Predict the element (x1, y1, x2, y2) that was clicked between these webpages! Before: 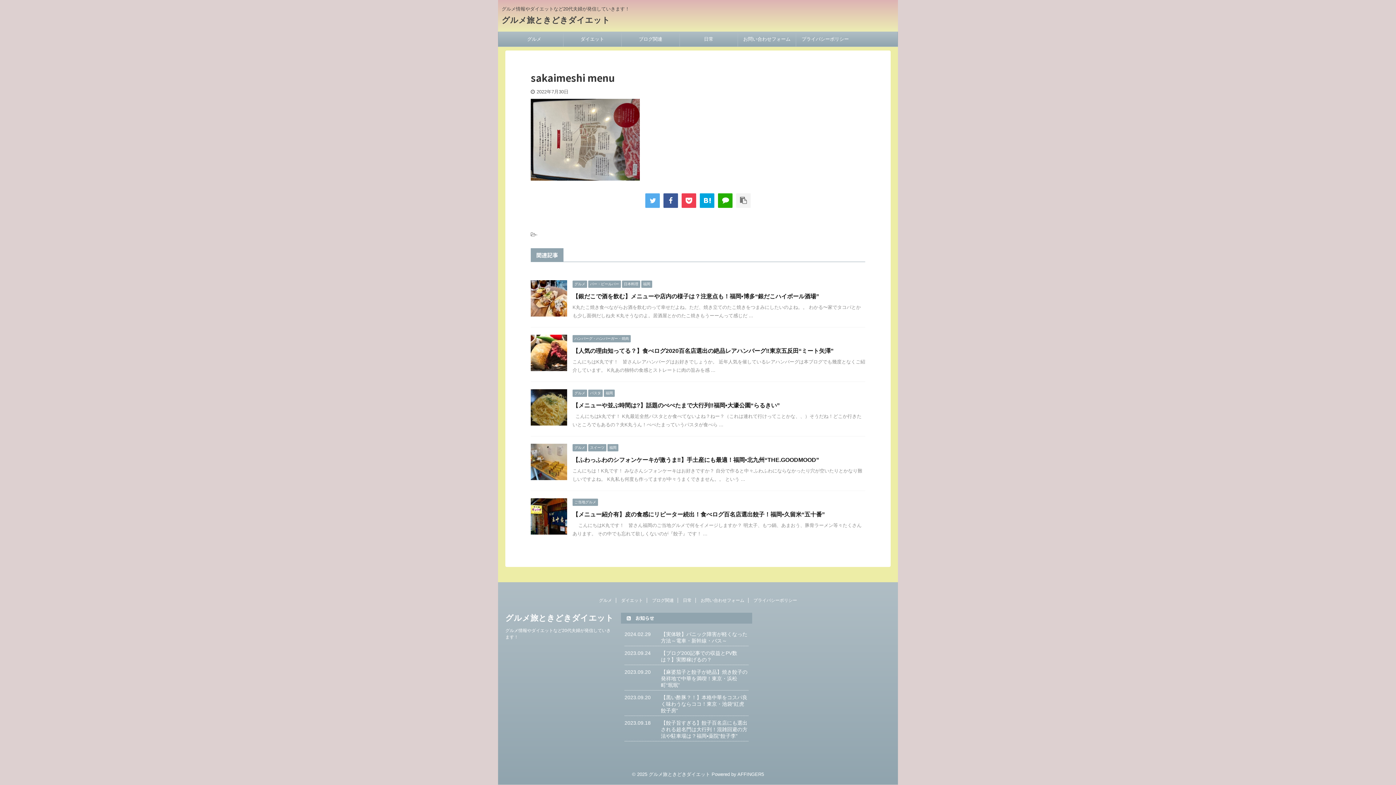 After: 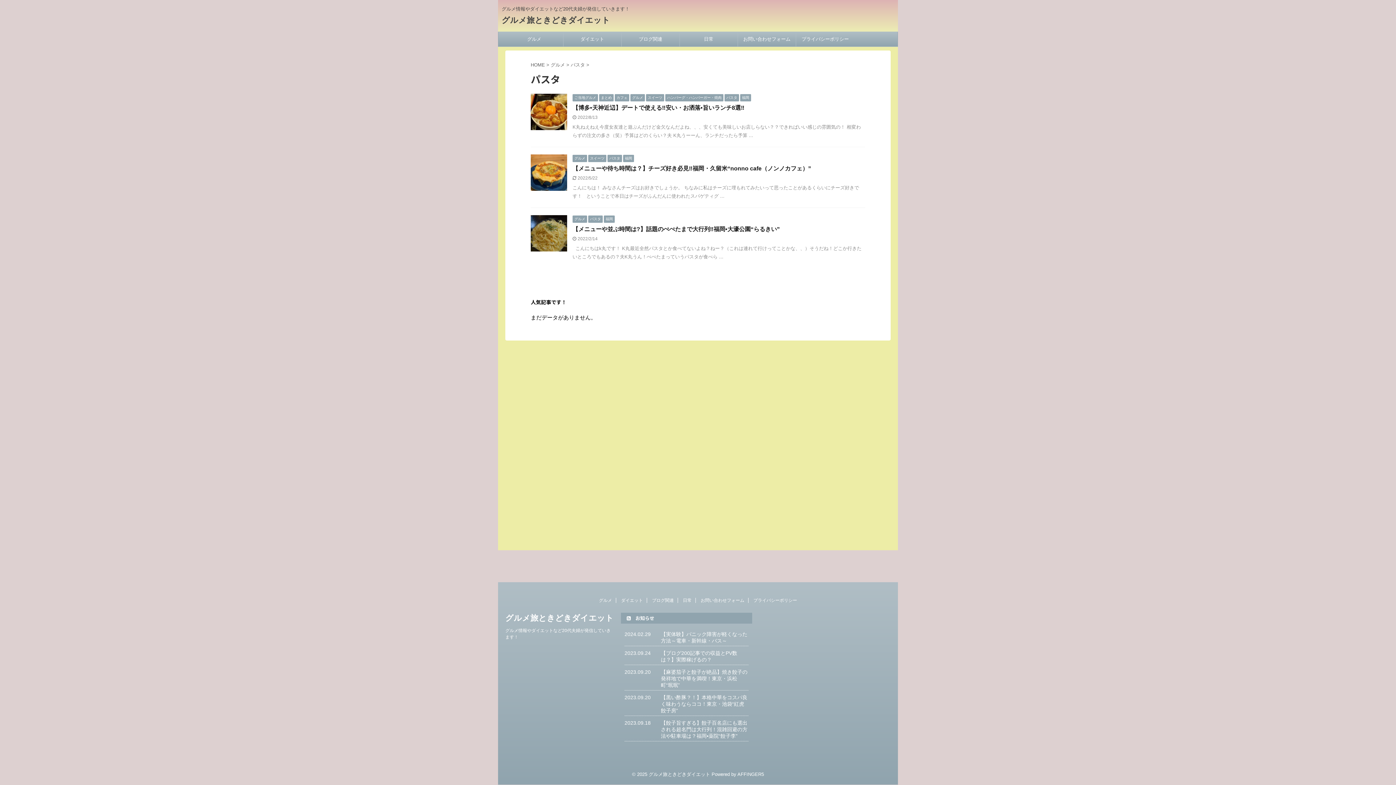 Action: bbox: (588, 390, 602, 395) label: パスタ